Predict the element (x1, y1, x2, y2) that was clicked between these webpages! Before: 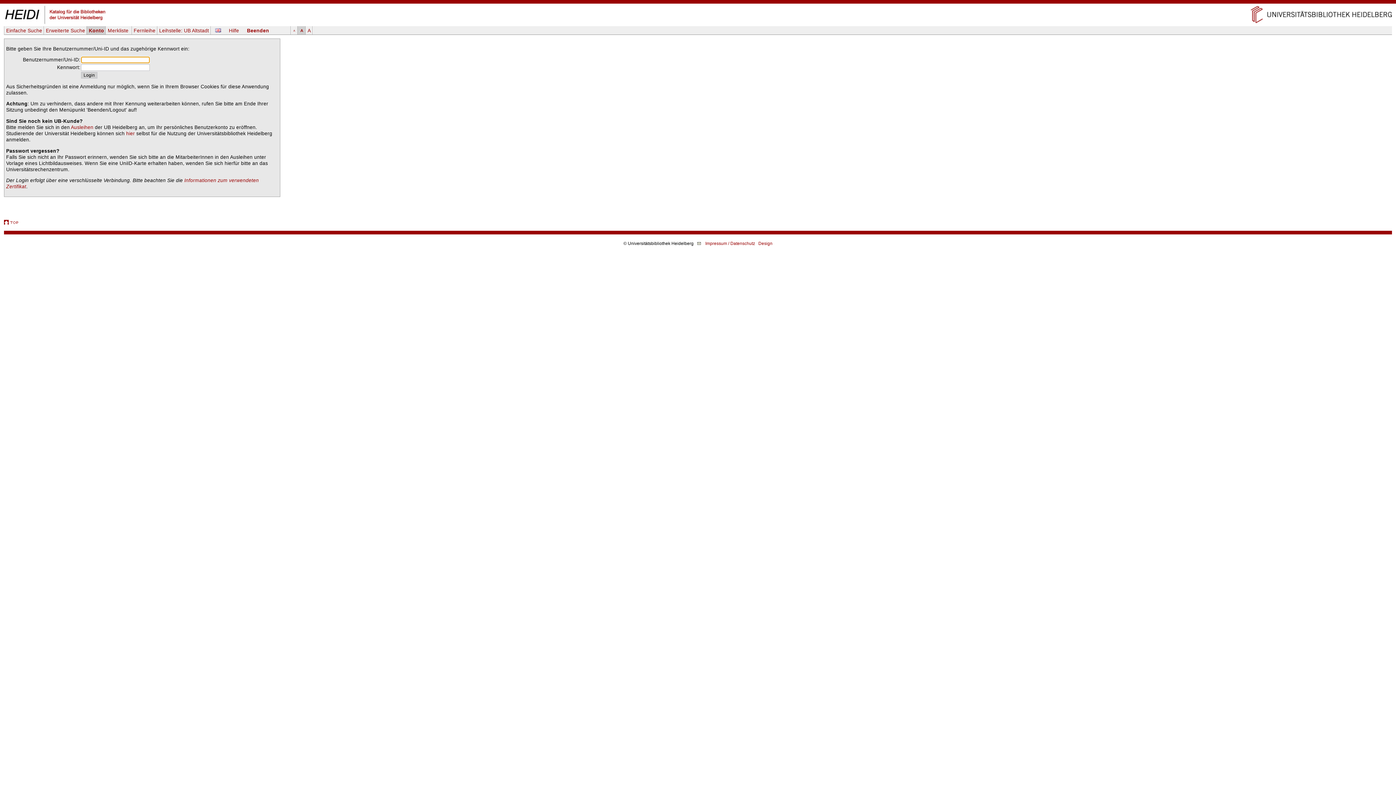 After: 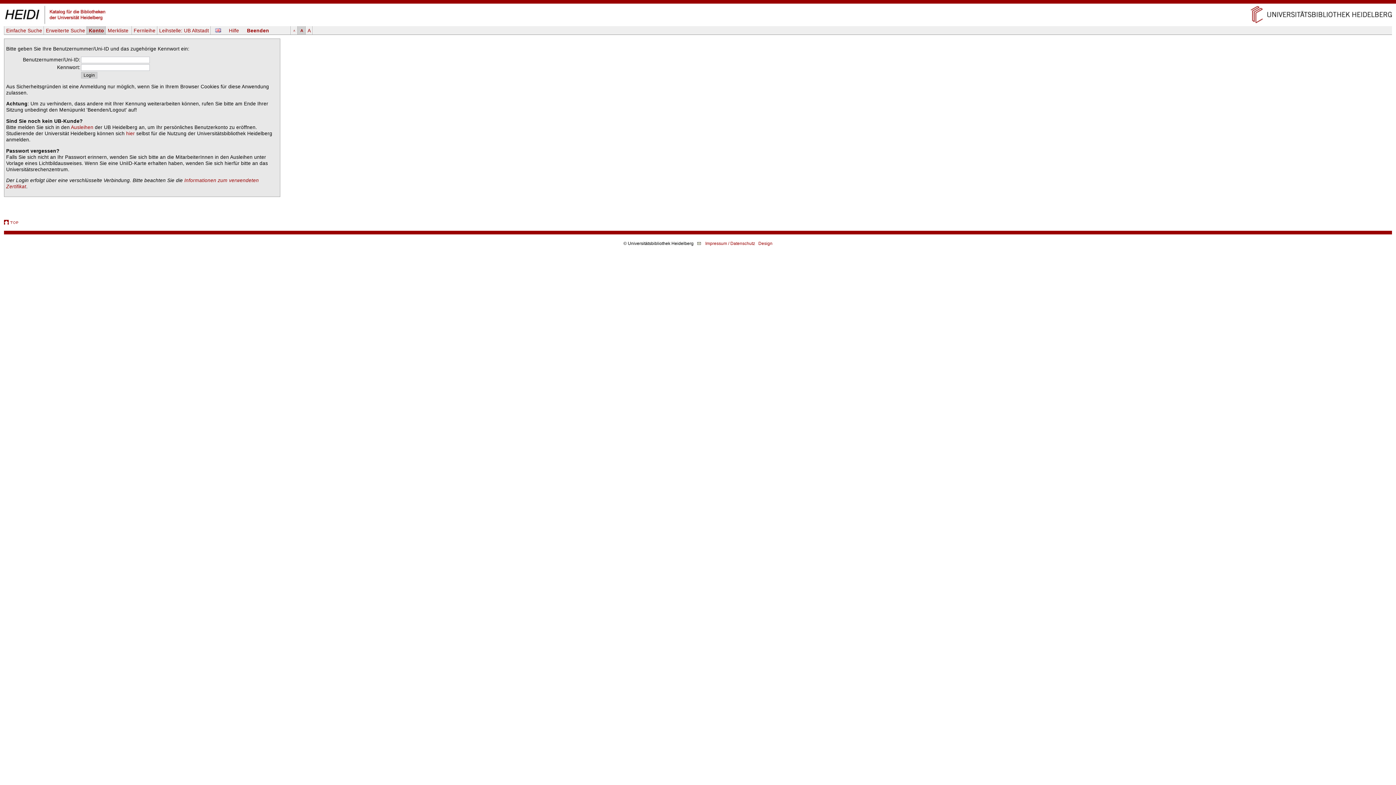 Action: label: Hilfe bbox: (227, 26, 240, 34)